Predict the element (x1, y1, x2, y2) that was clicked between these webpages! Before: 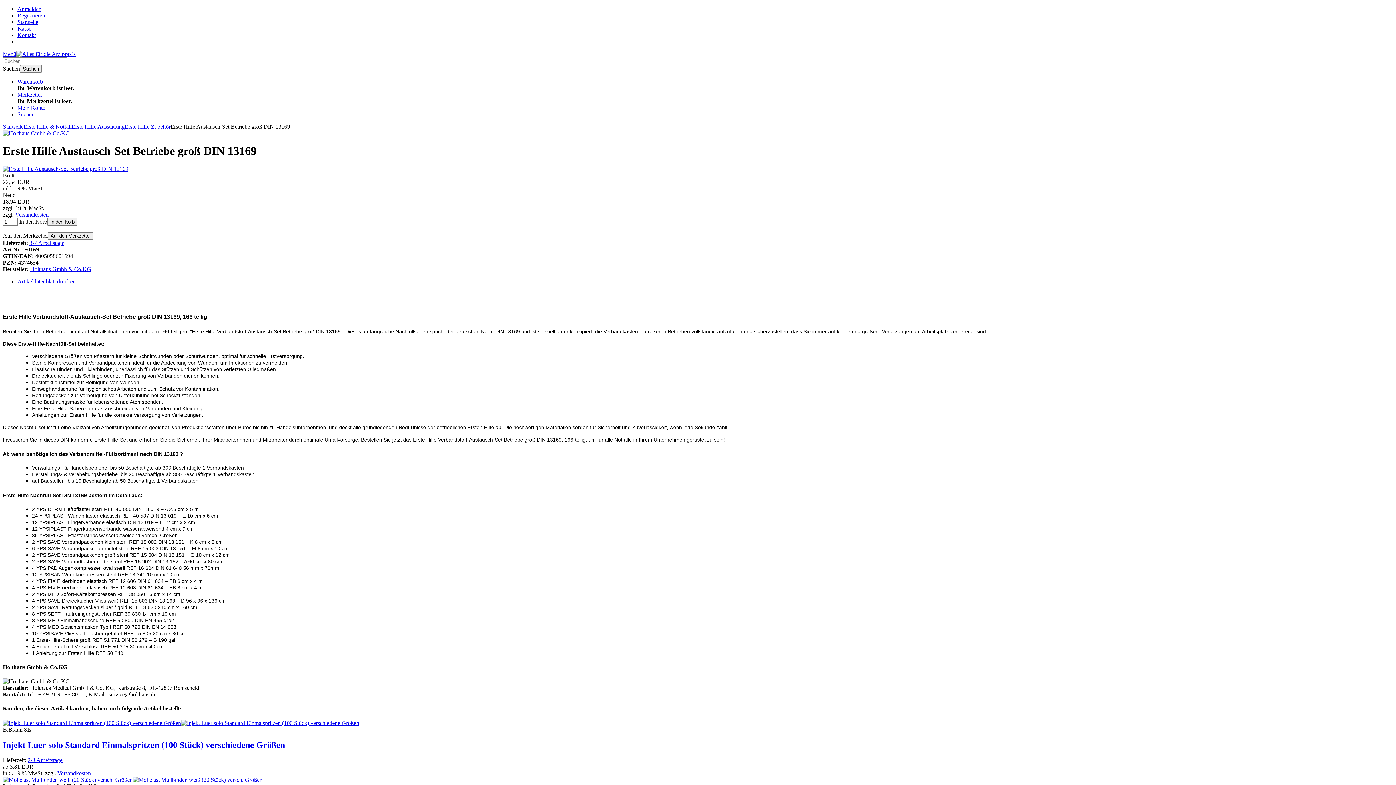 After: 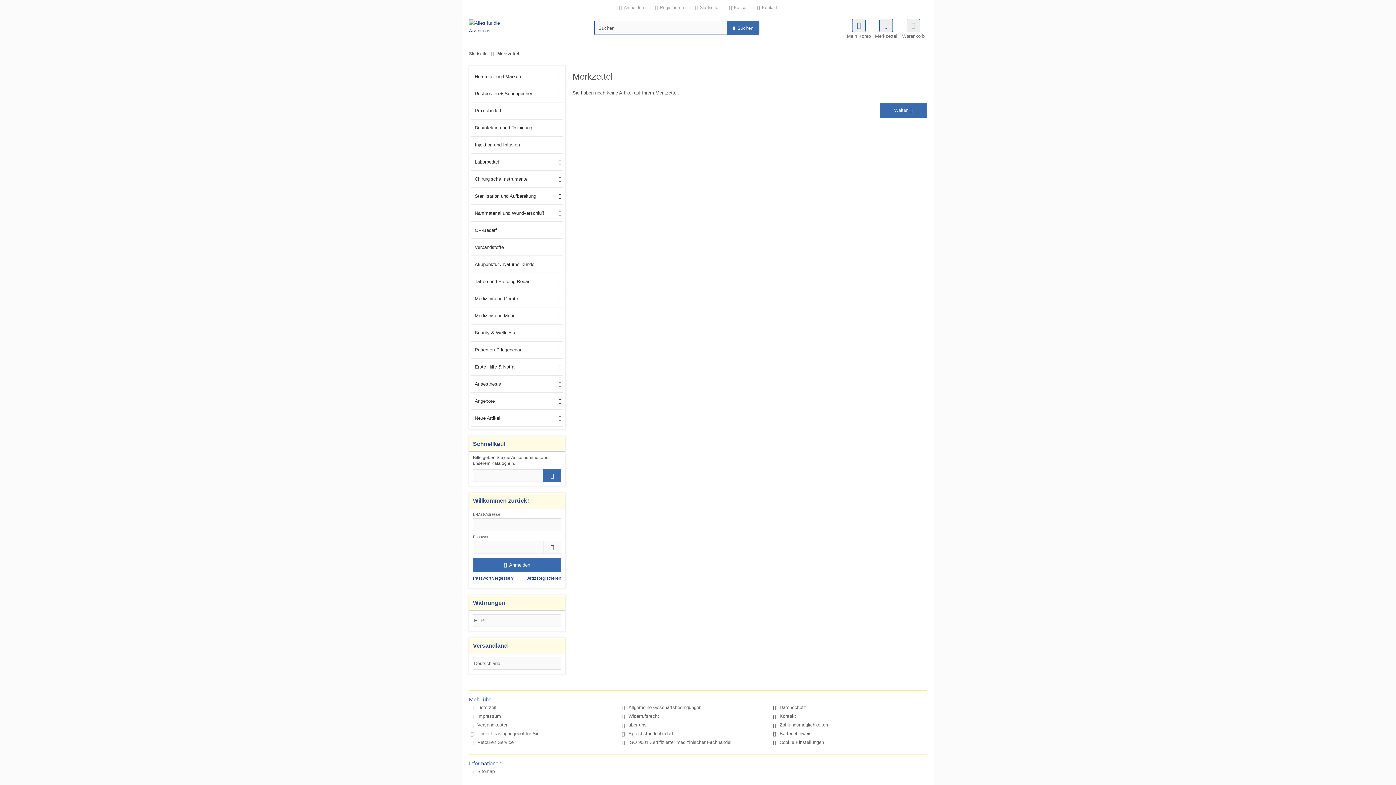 Action: bbox: (17, 91, 41, 97) label: Merkzettel